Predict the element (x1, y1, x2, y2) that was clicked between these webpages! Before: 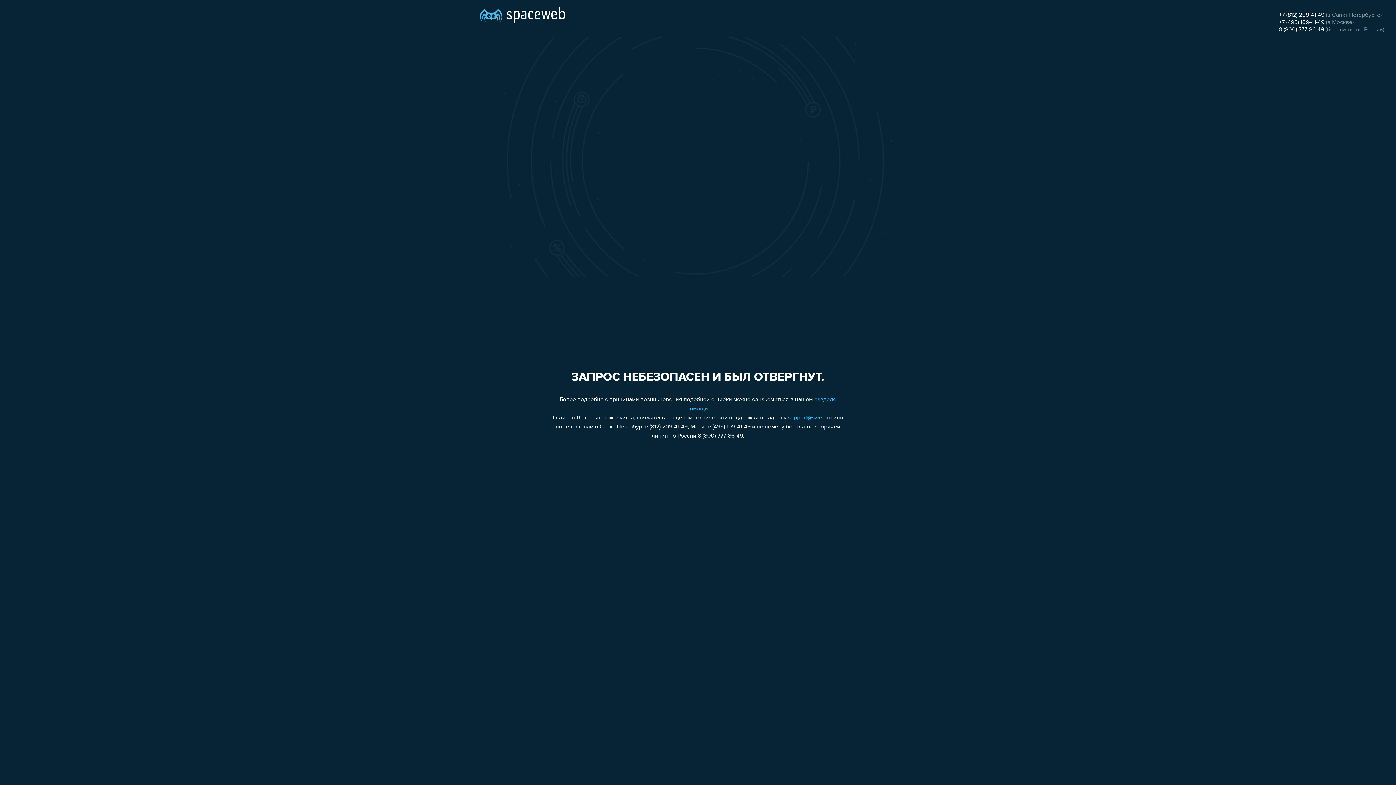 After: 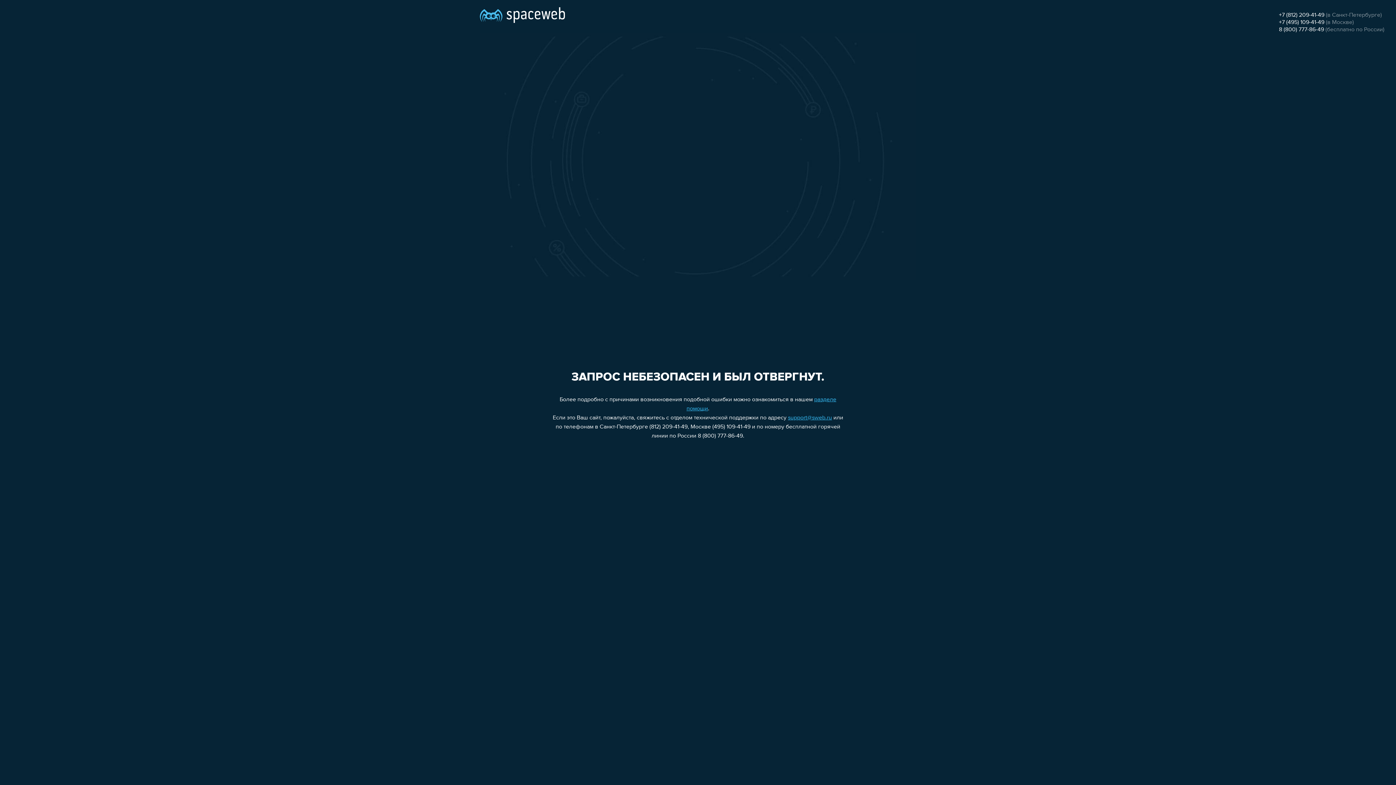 Action: bbox: (1279, 26, 1324, 32) label: 8 (800) 777-86-49